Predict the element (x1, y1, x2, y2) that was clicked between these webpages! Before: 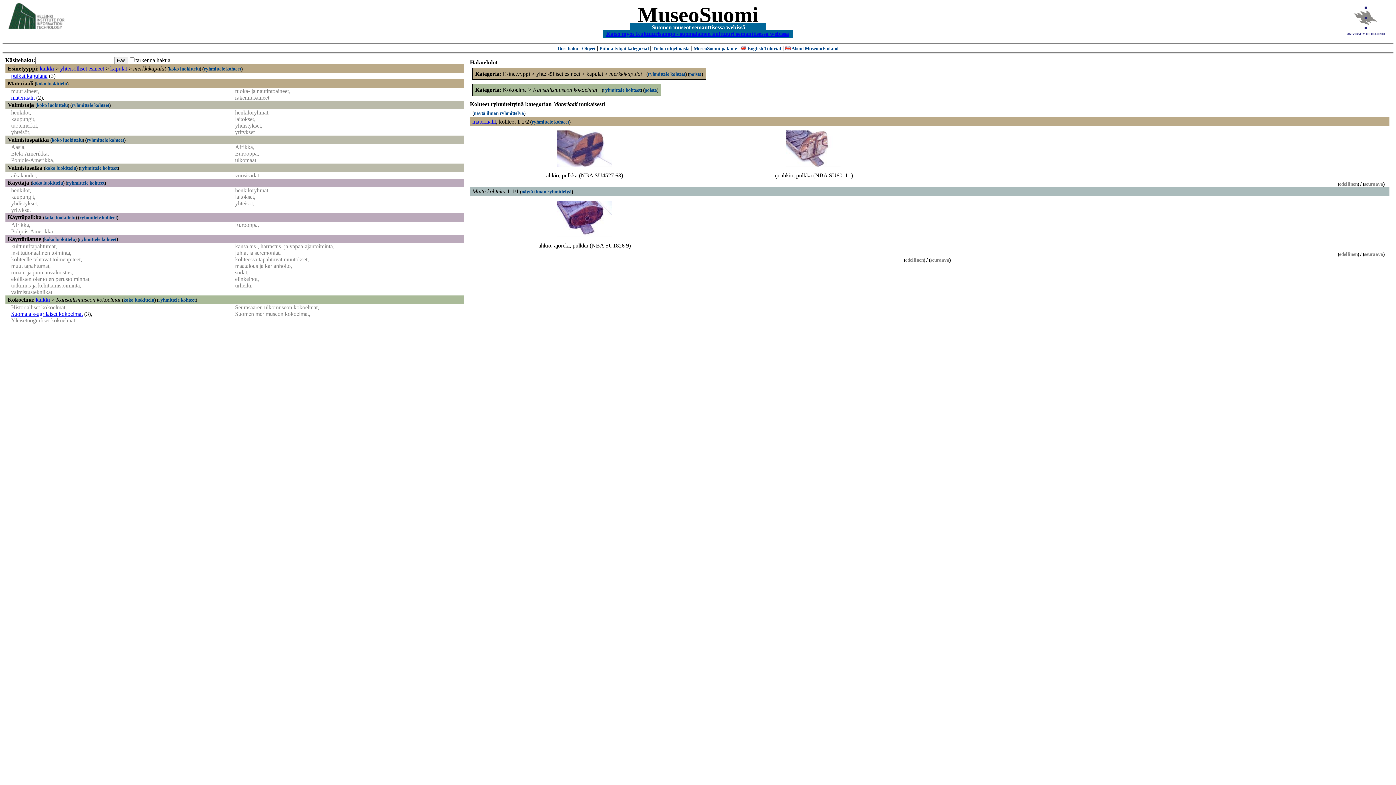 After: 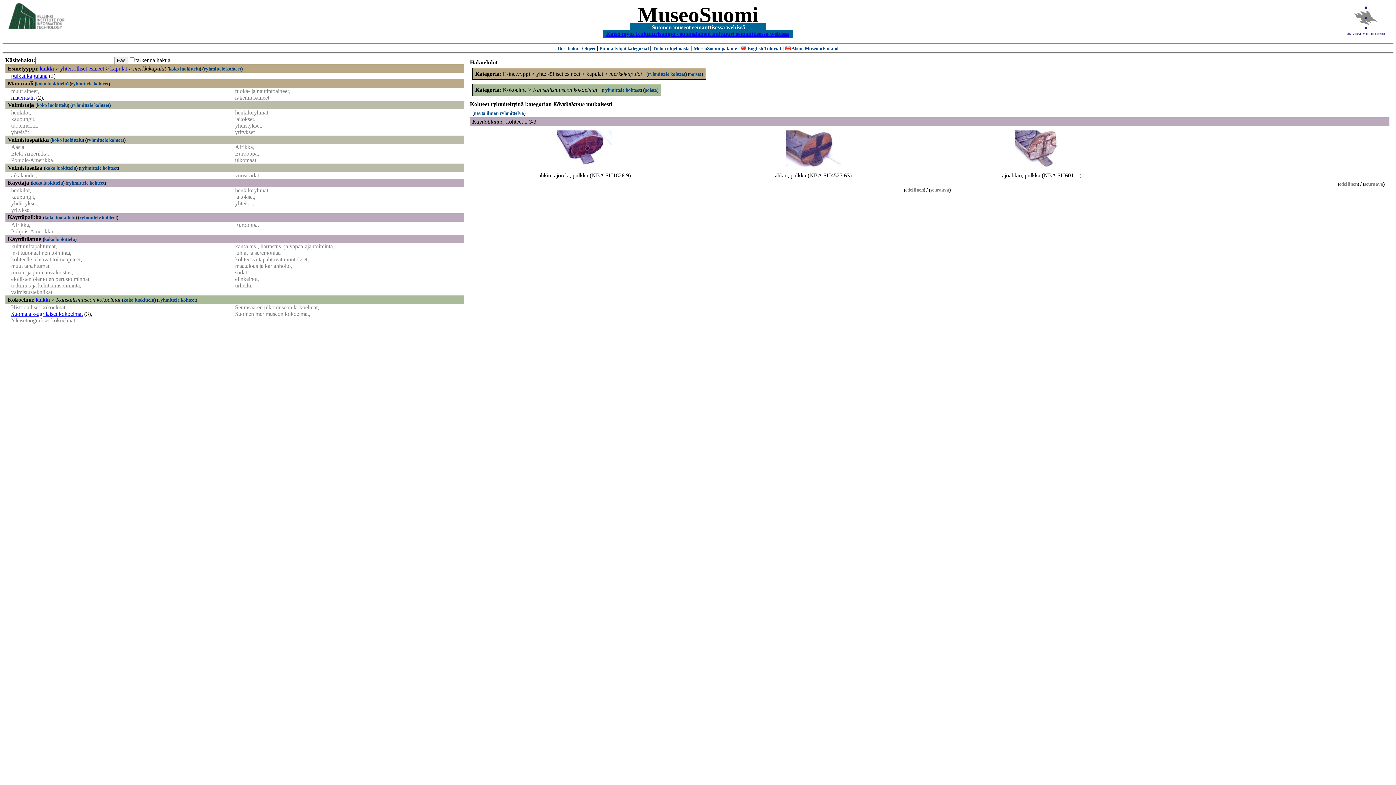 Action: label: ryhmittele kohteet bbox: (79, 236, 116, 242)